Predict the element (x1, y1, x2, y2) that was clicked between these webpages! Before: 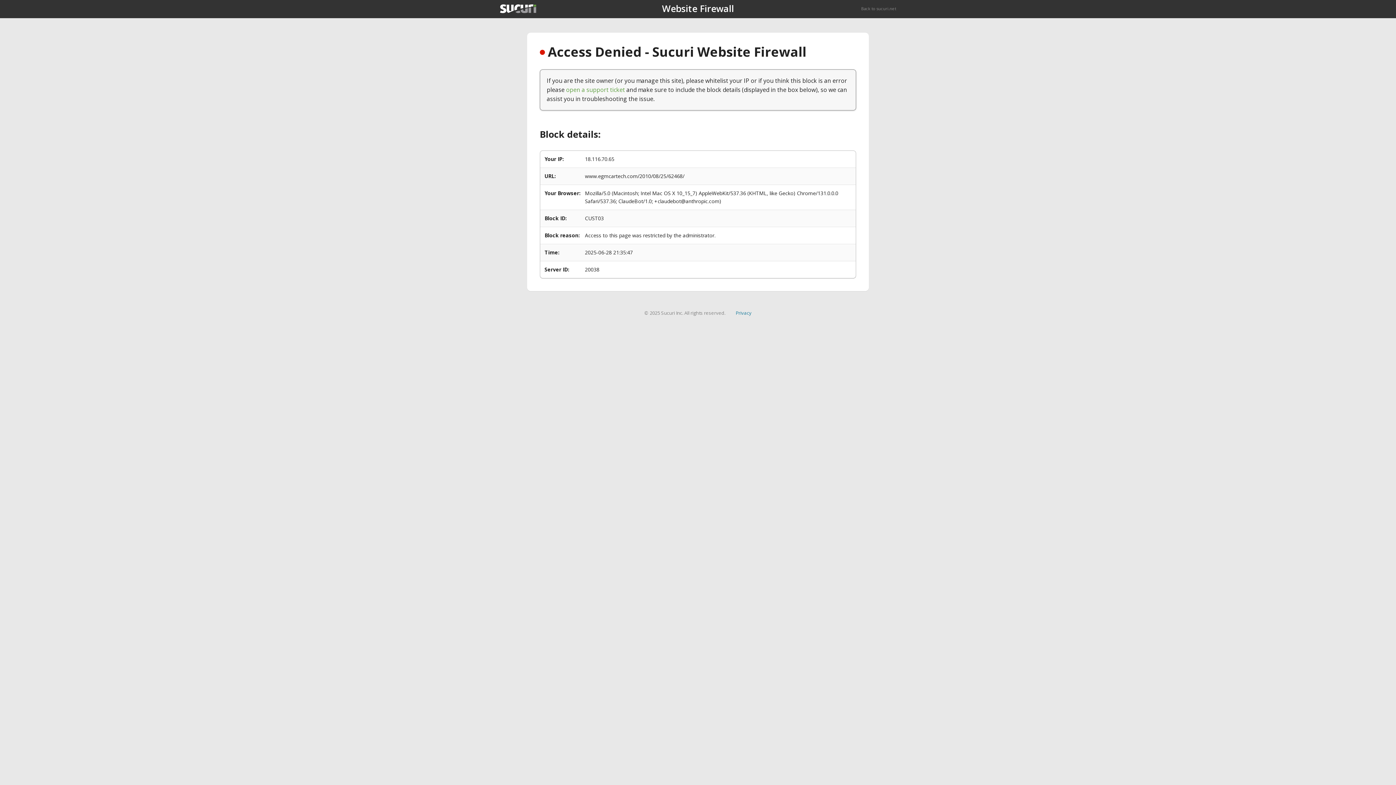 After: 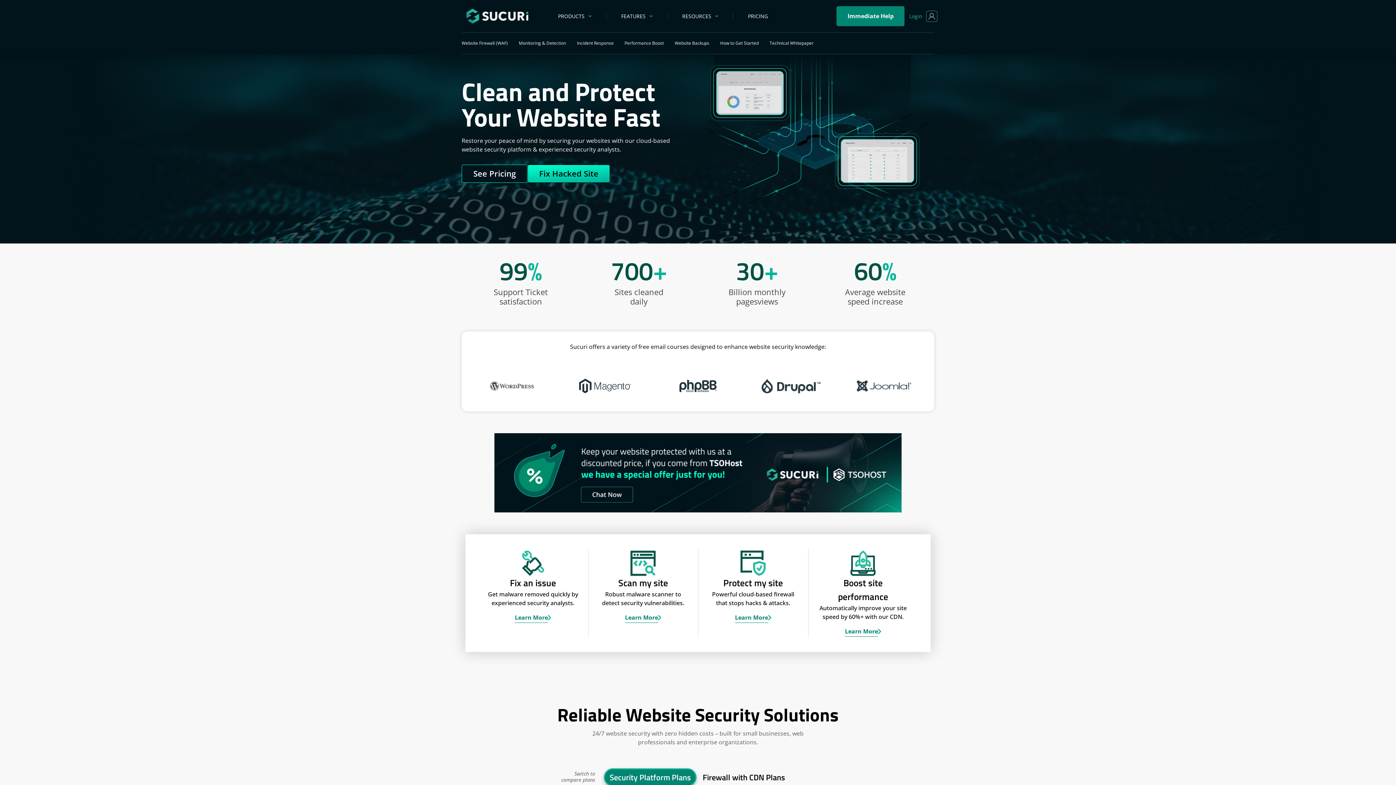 Action: label: Back to sucuri.net bbox: (861, 5, 896, 11)